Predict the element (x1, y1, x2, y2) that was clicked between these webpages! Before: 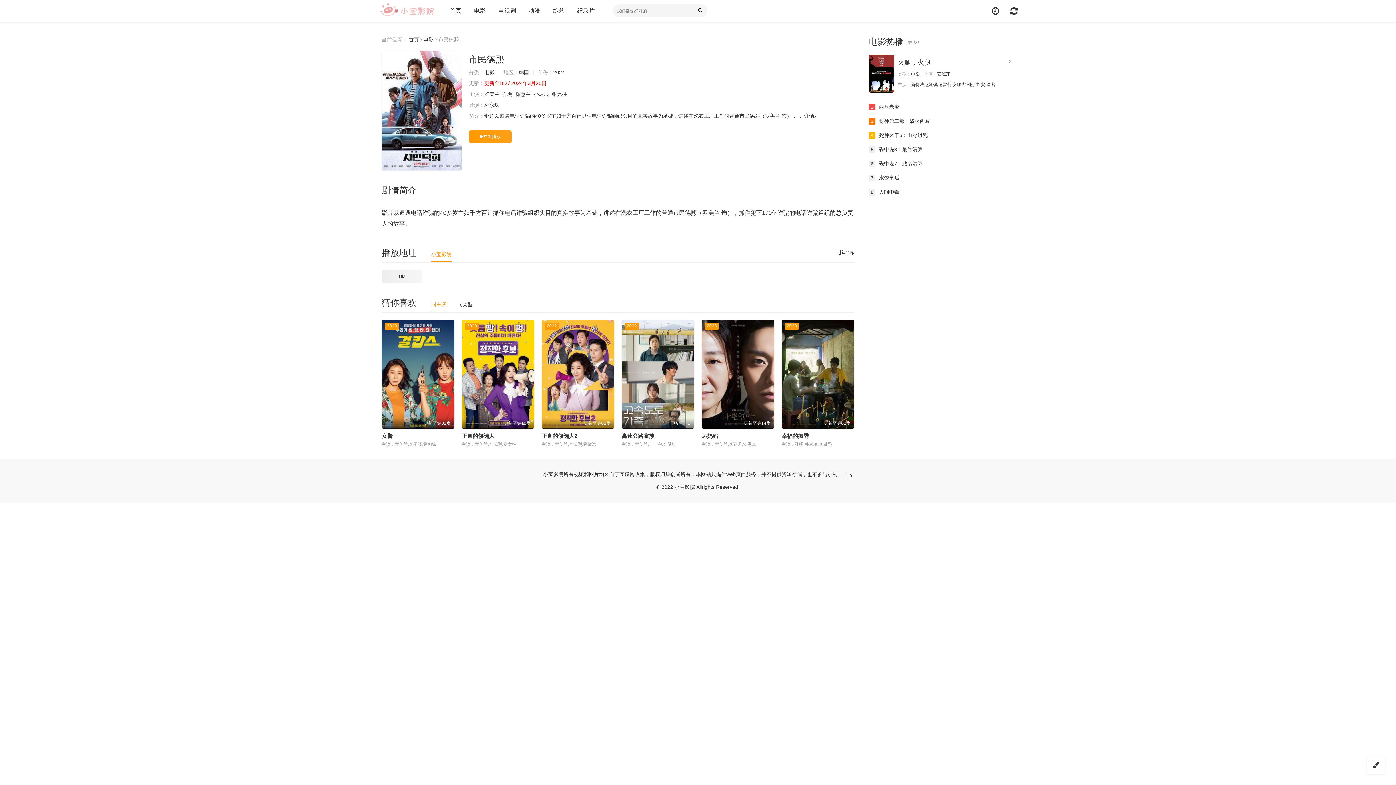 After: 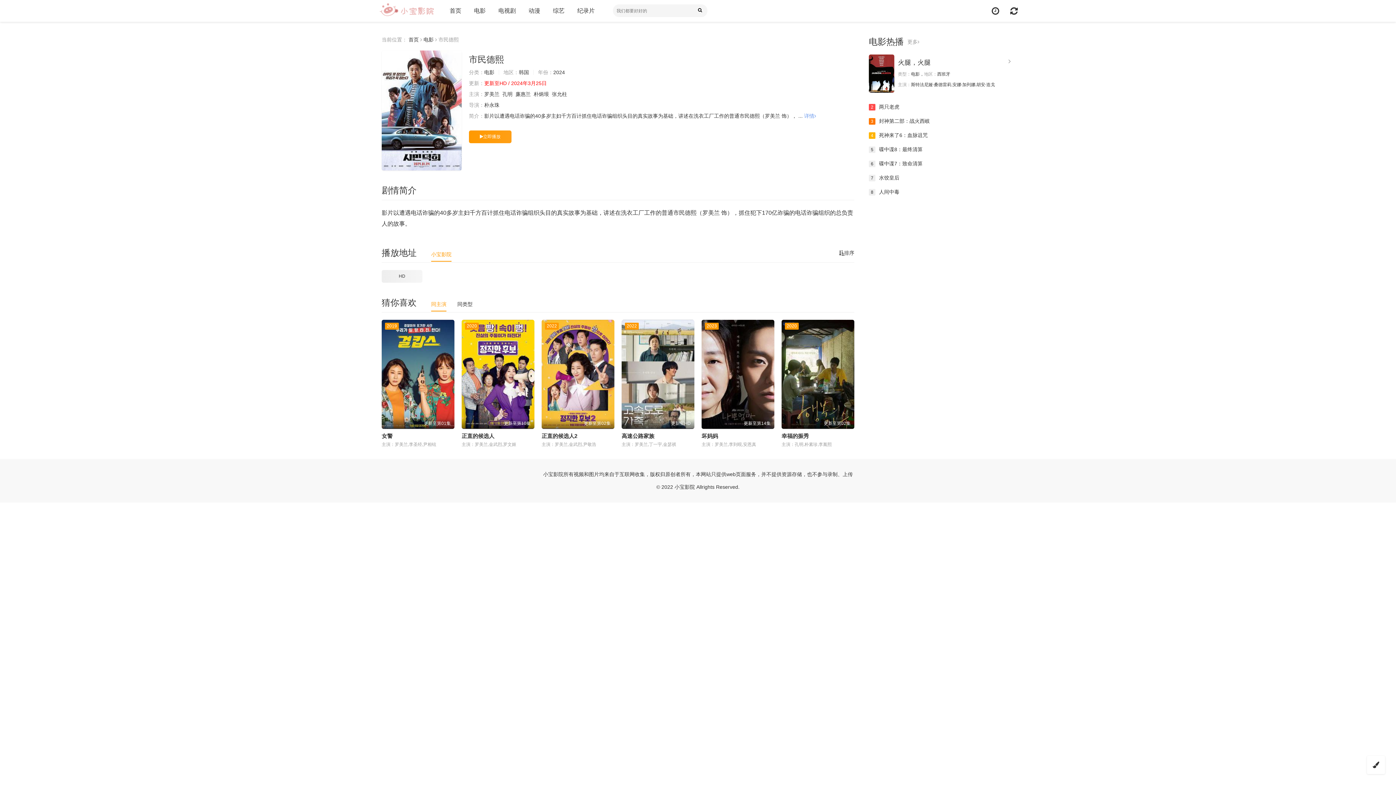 Action: label: 详情 bbox: (804, 113, 816, 118)